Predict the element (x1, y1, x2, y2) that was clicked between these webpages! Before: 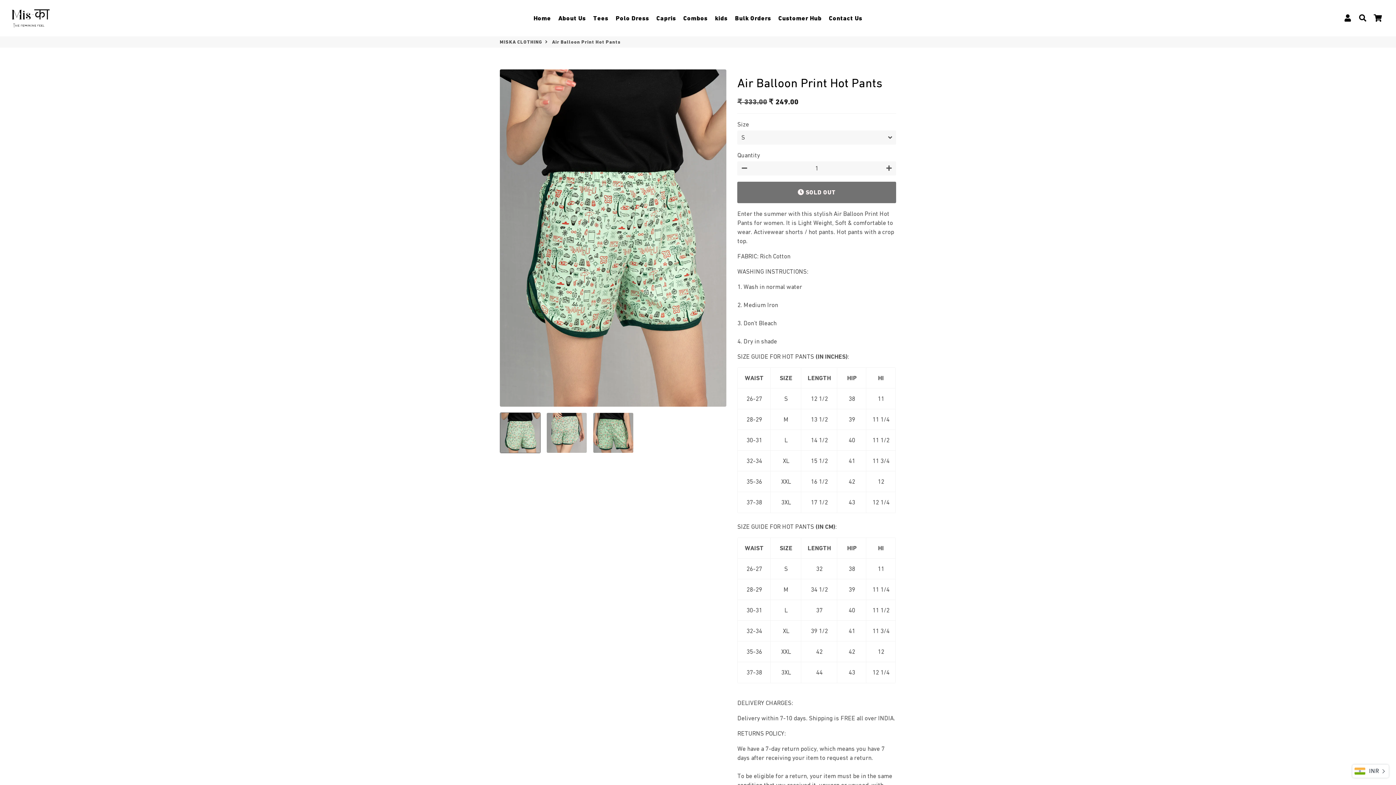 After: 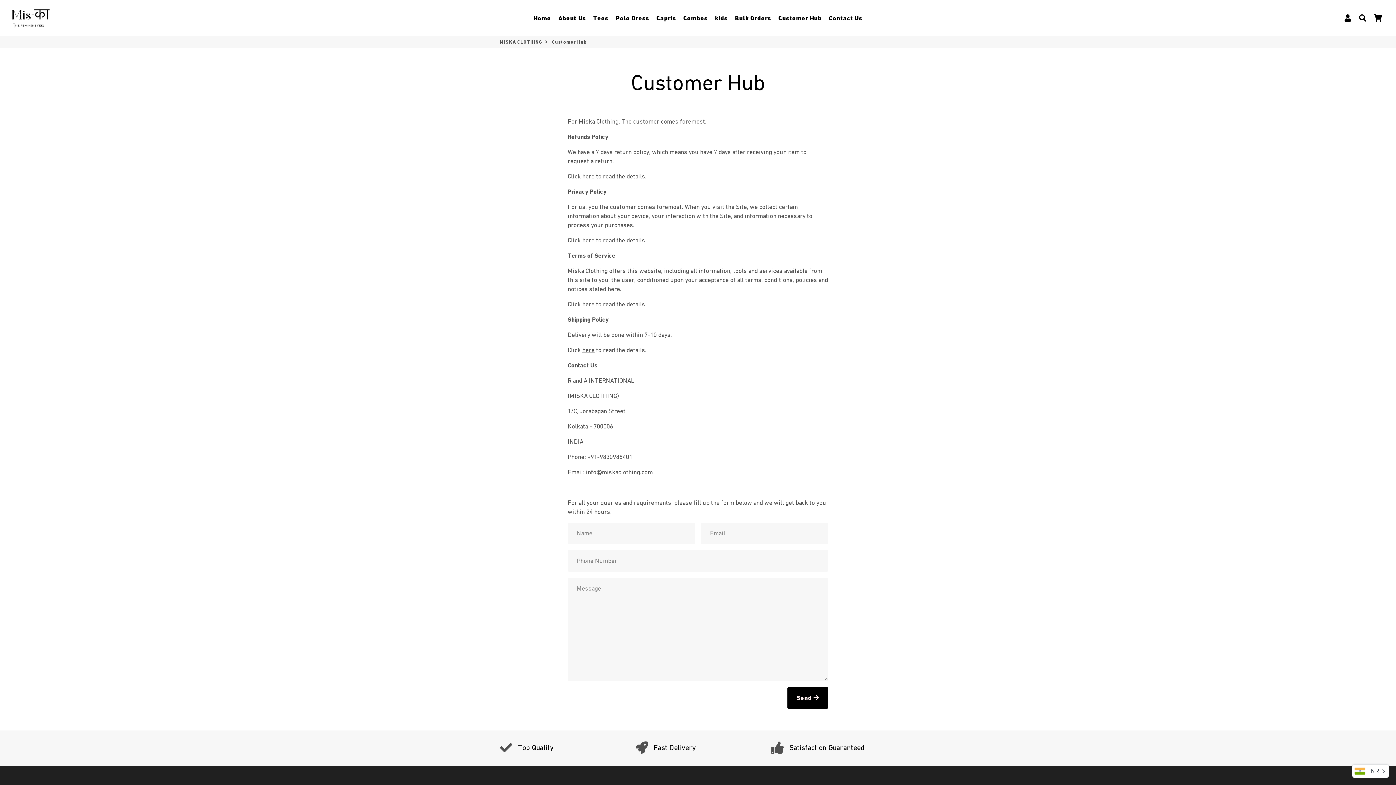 Action: label: Customer Hub bbox: (775, 12, 824, 24)